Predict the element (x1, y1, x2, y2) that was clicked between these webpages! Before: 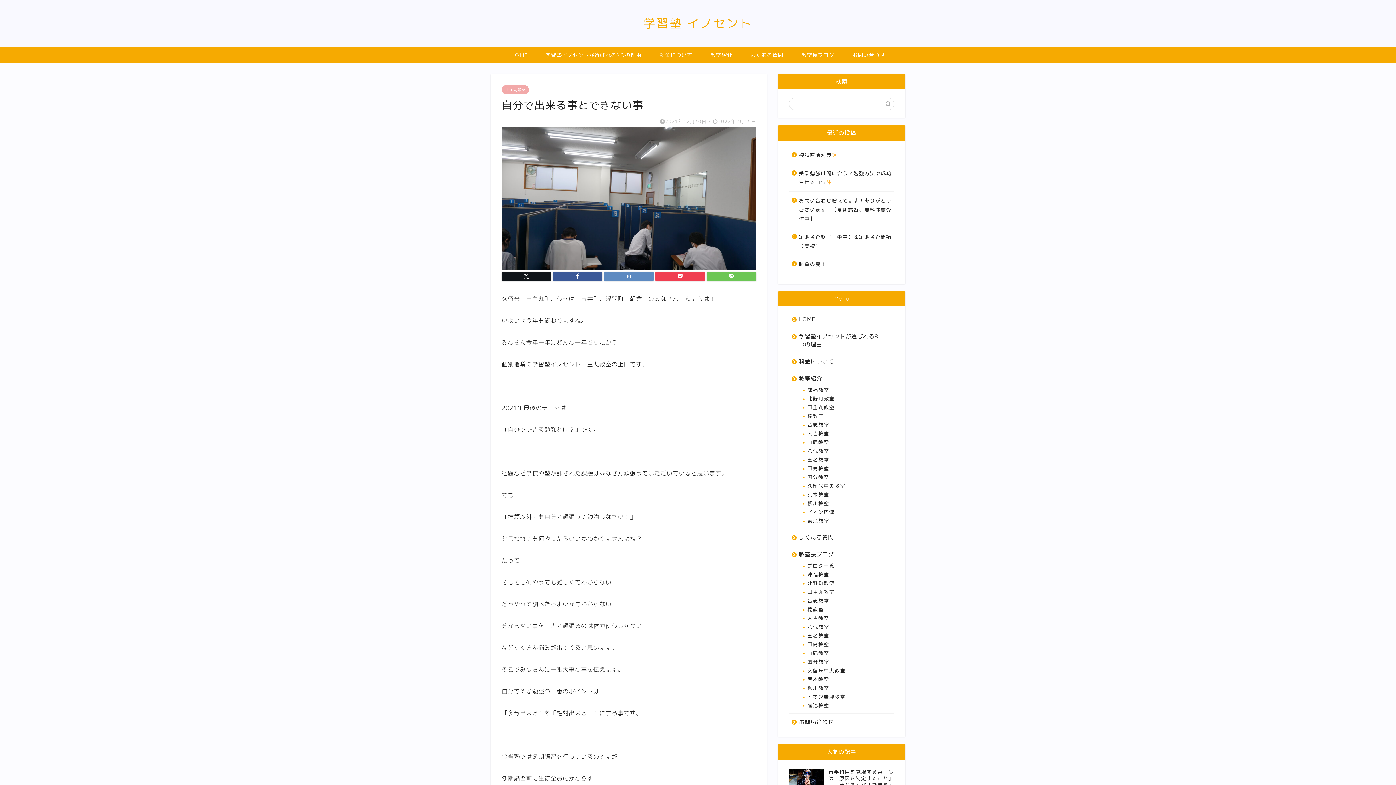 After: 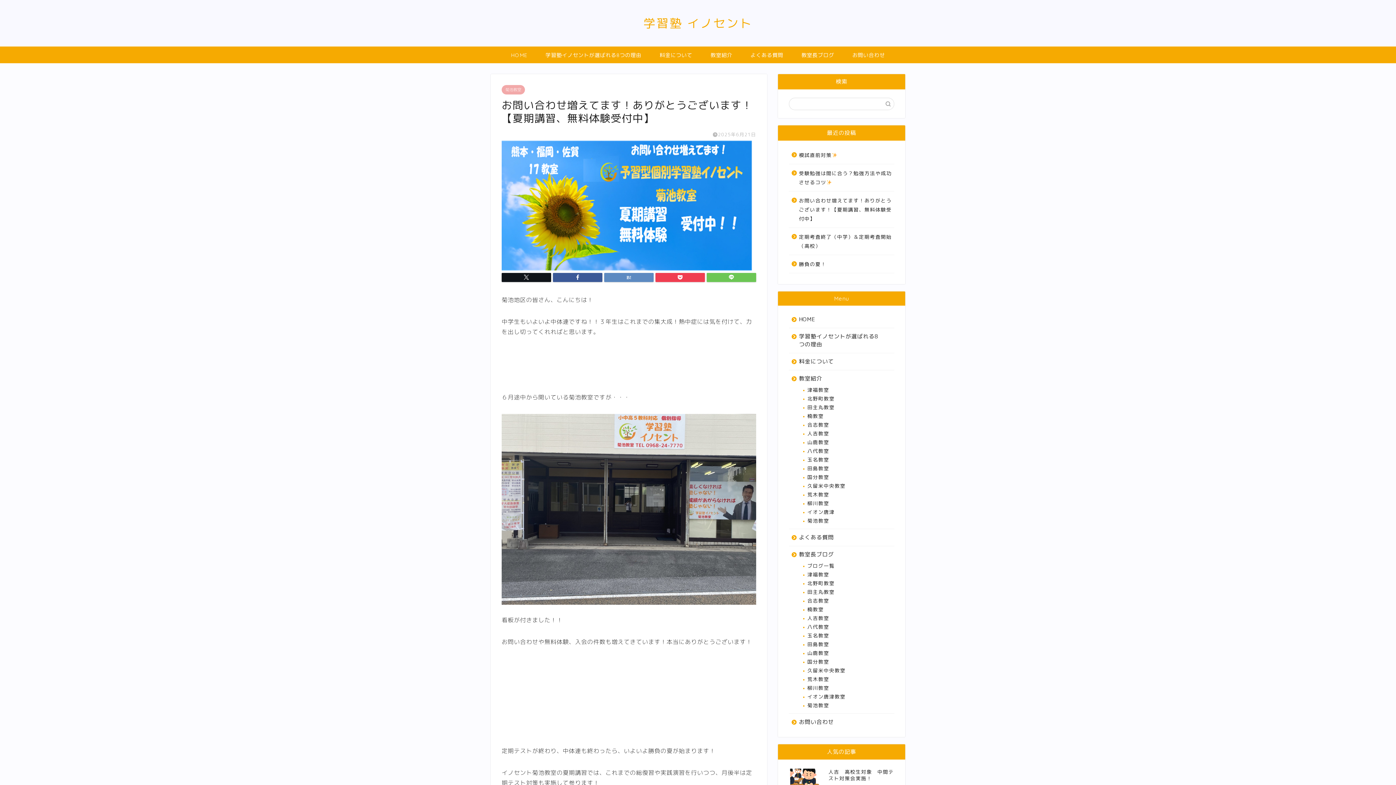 Action: label: お問い合わせ増えてます！ありがとうございます！【夏期講習、無料体験受付中】 bbox: (789, 191, 893, 227)